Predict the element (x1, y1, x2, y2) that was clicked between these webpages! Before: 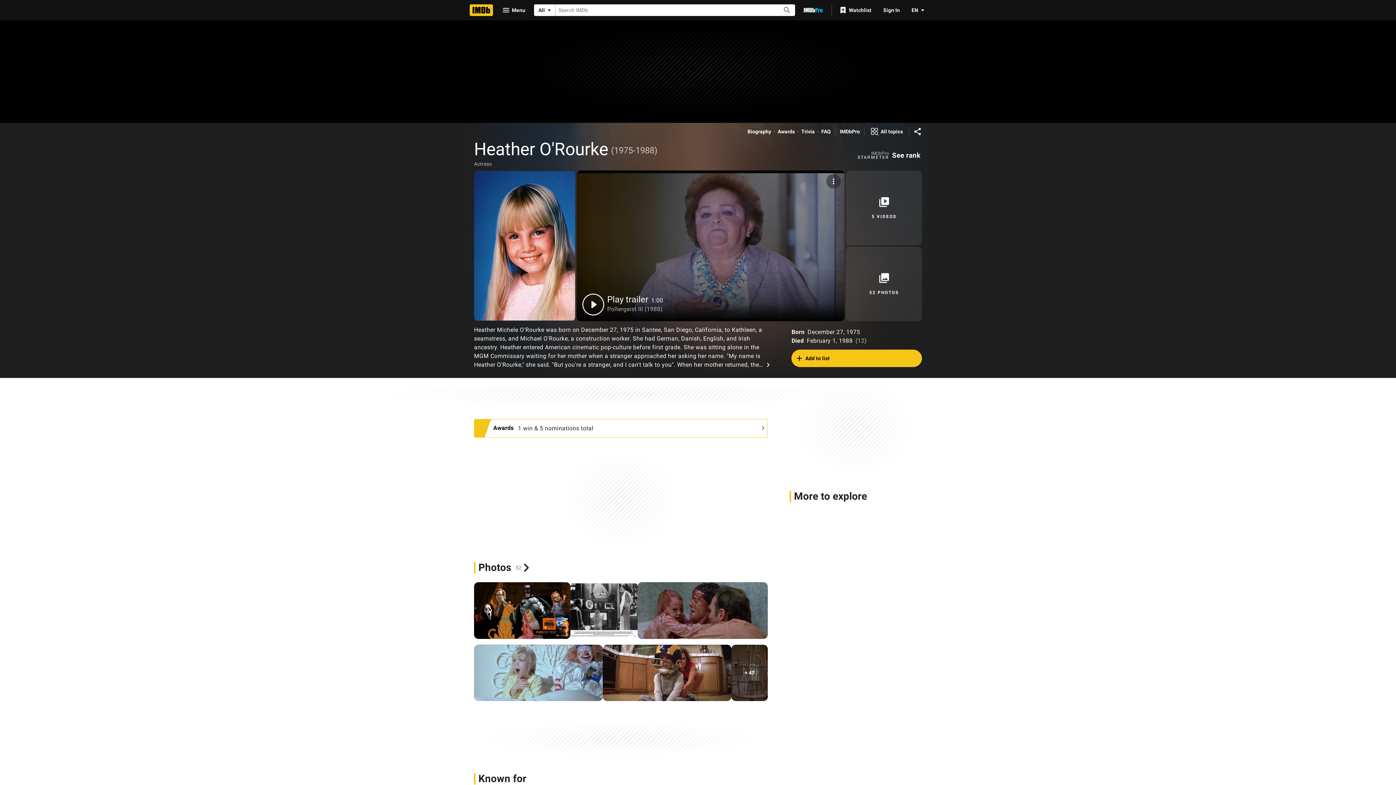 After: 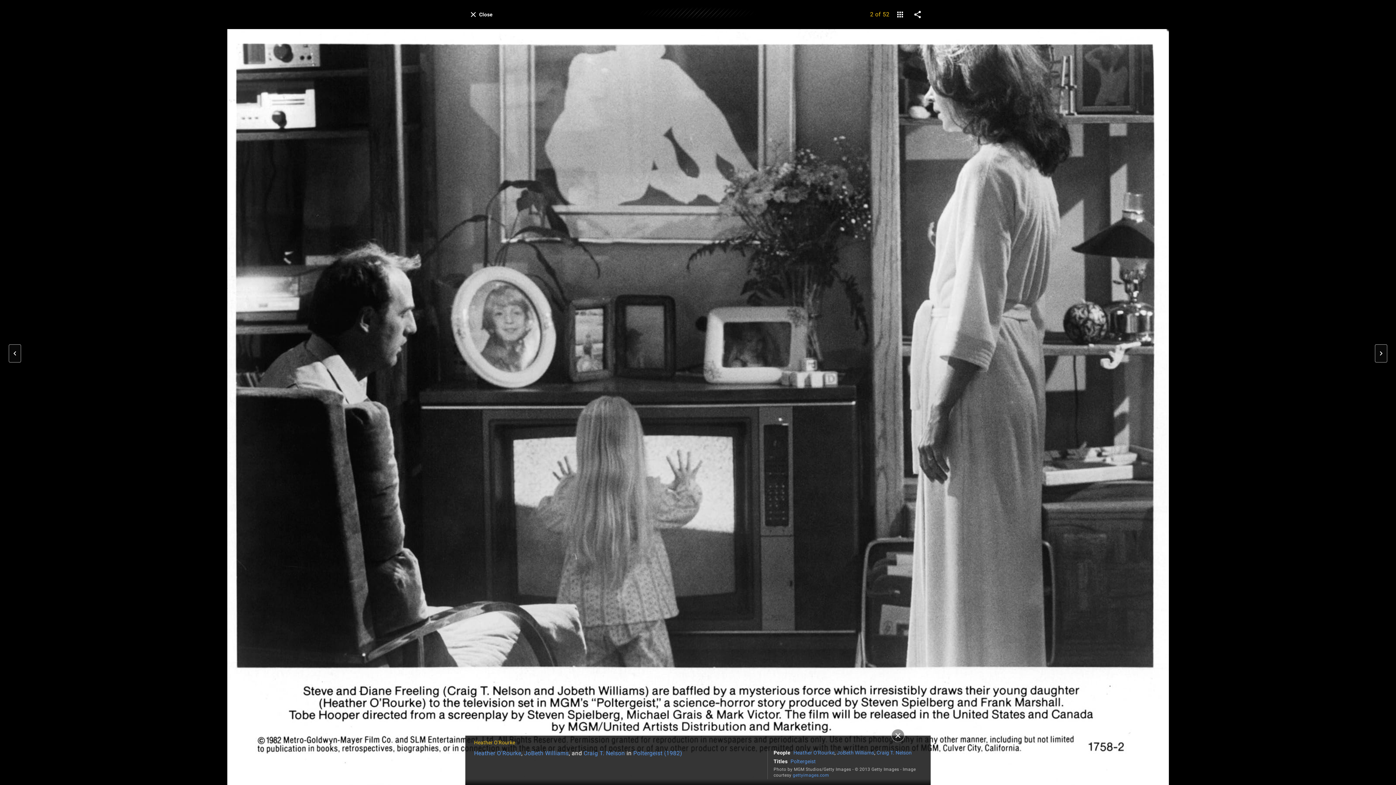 Action: bbox: (570, 582, 637, 639)